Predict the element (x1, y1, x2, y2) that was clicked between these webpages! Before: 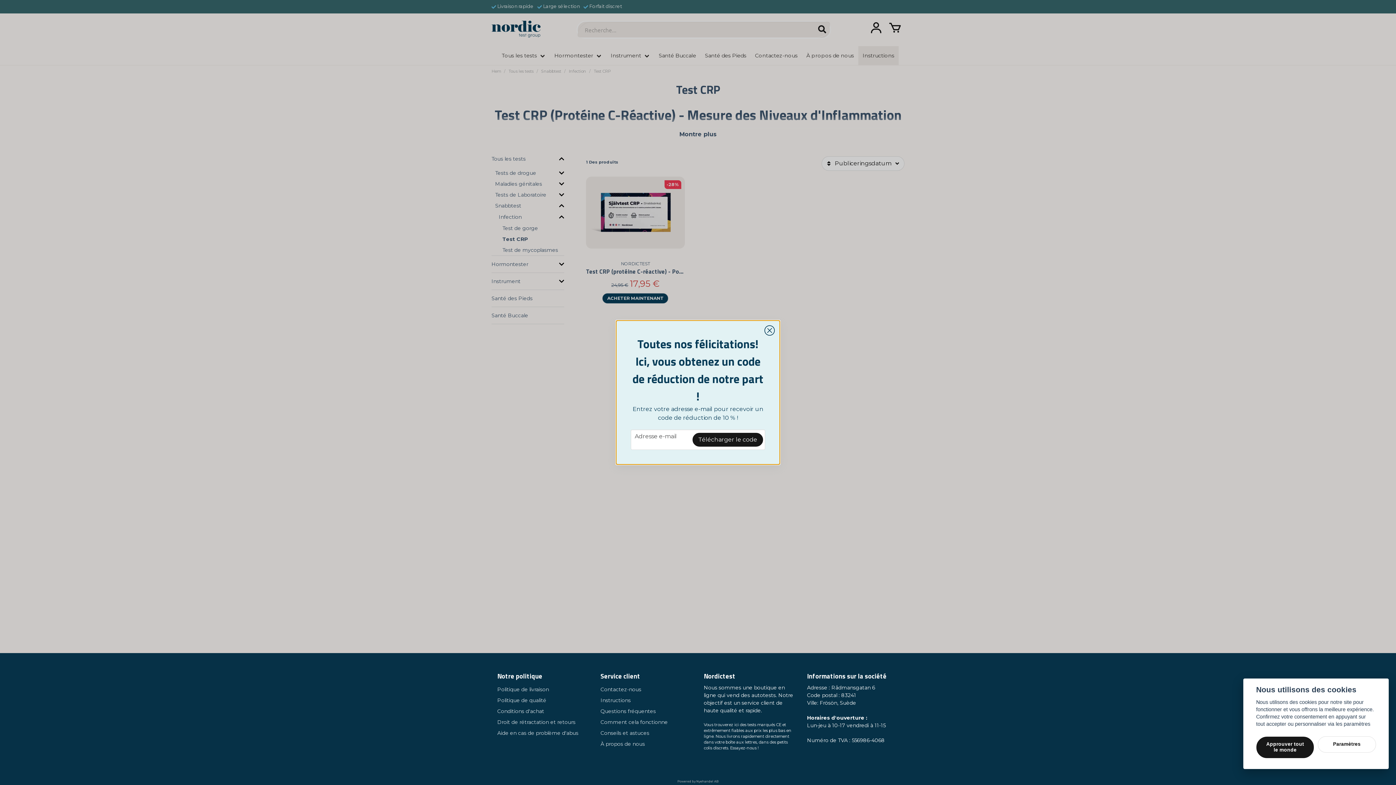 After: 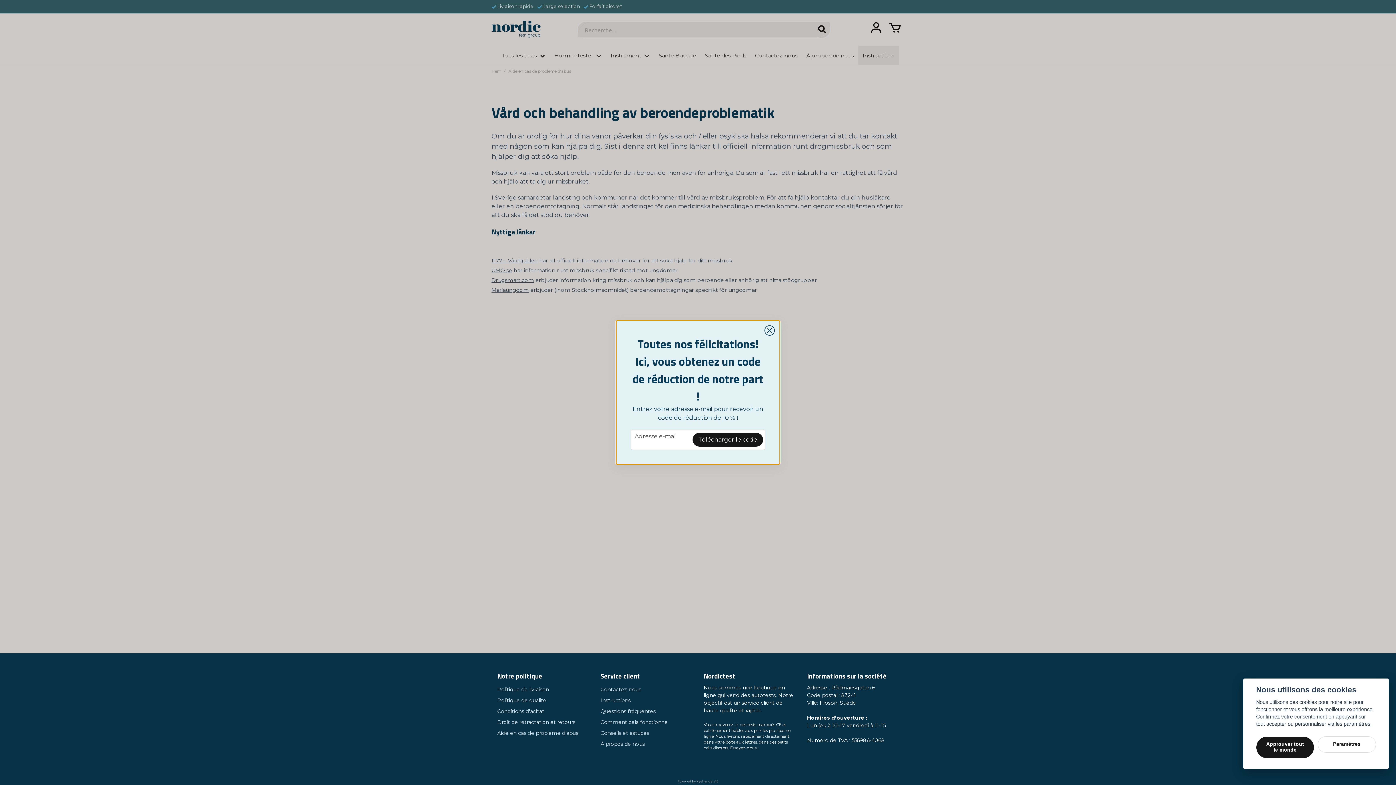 Action: label: Aide en cas de problème d'abus bbox: (497, 730, 578, 736)